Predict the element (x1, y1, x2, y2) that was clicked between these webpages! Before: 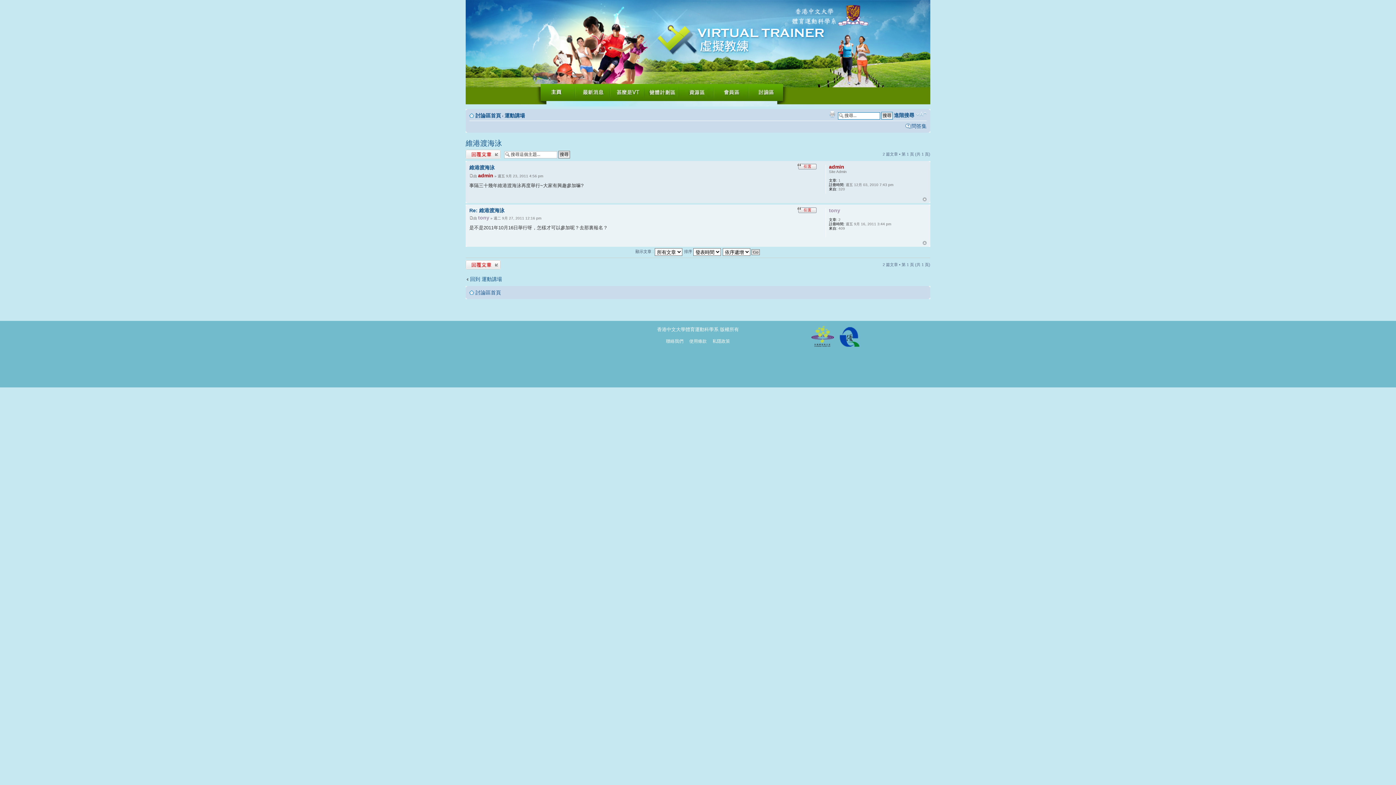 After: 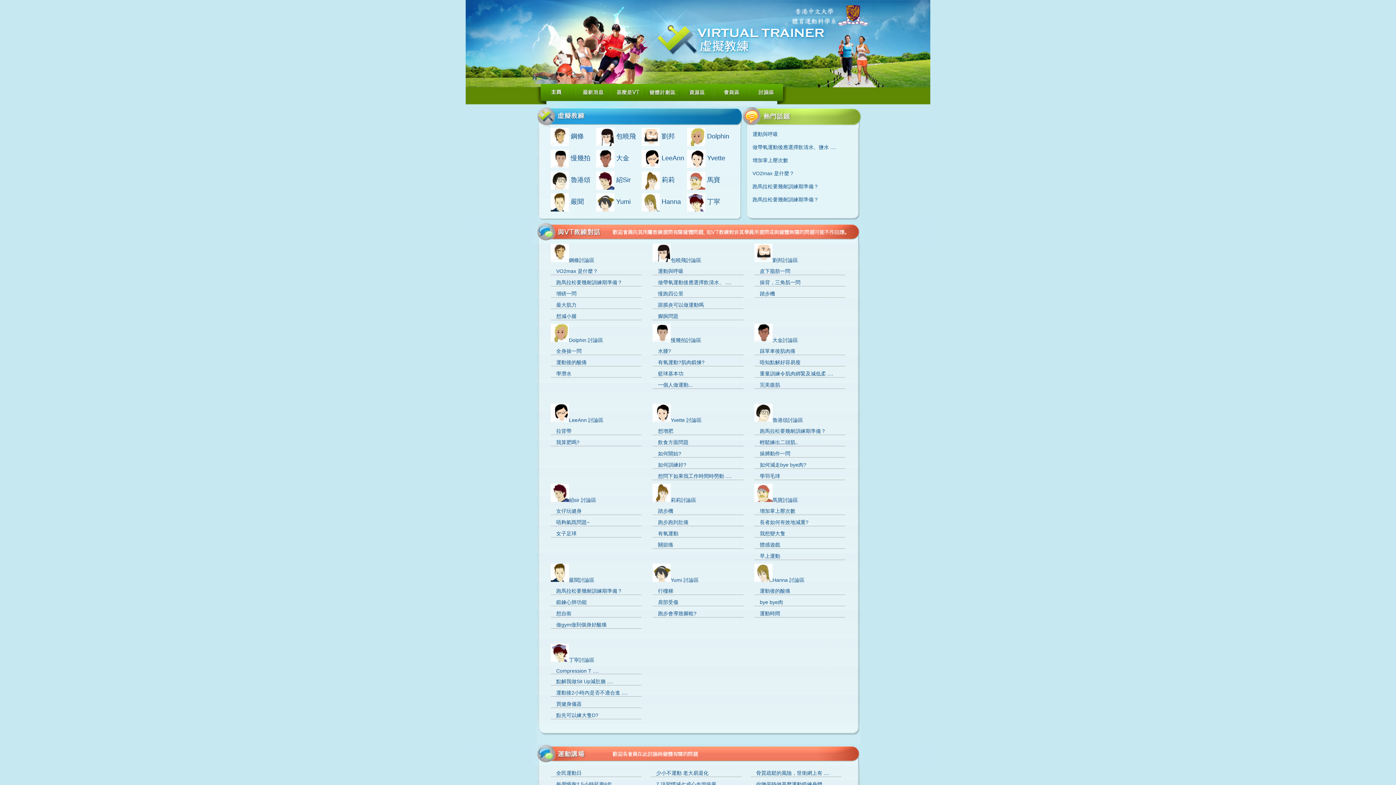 Action: label: 討論區首頁 bbox: (475, 289, 501, 295)